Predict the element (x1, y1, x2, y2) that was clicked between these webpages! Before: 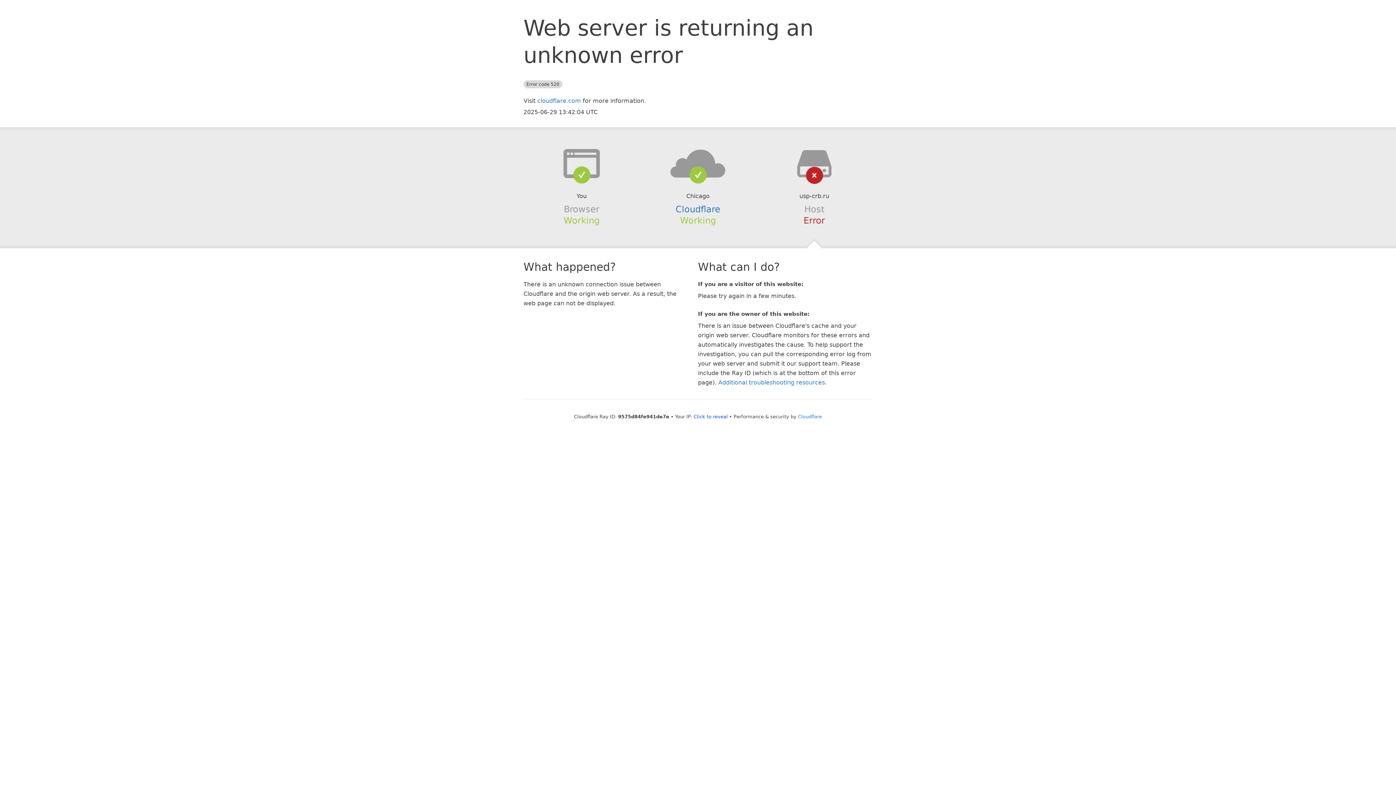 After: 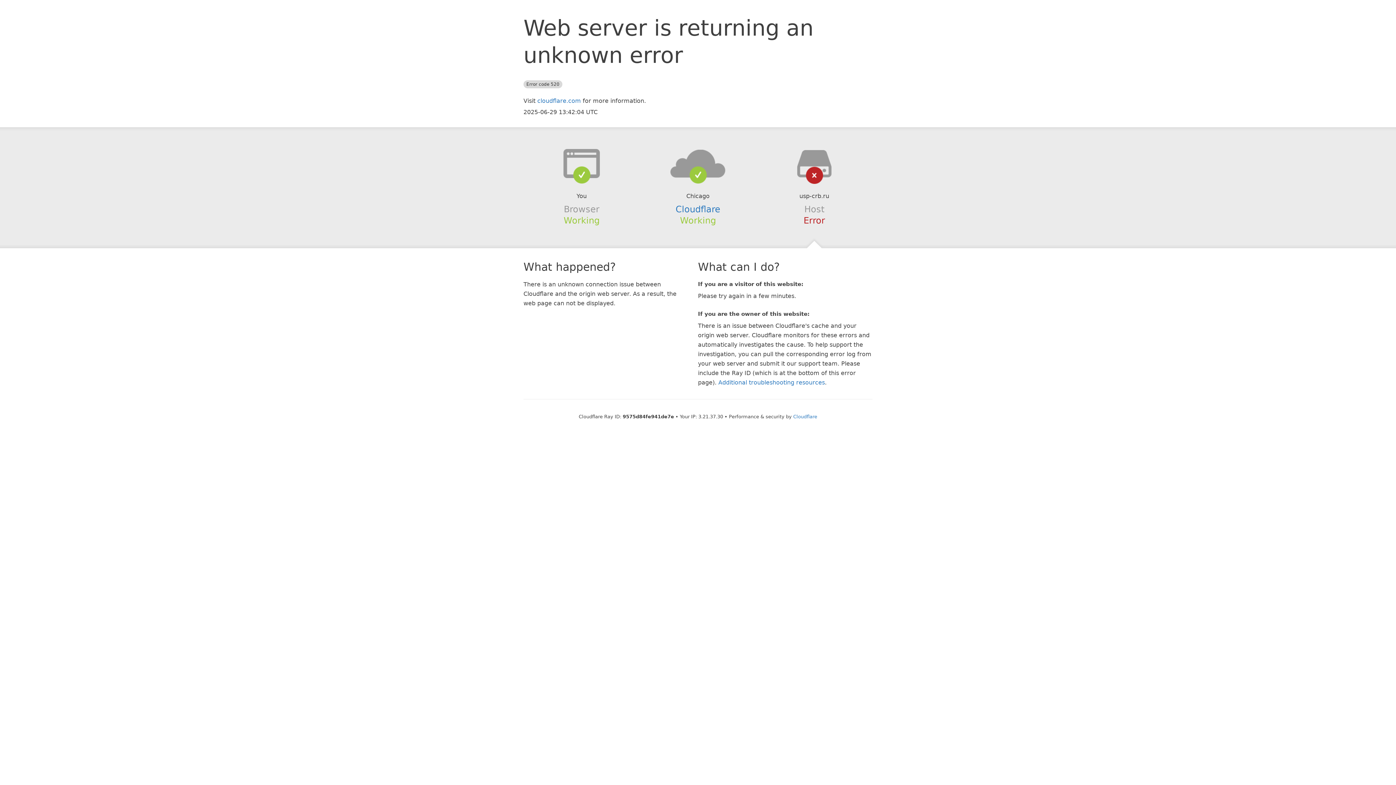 Action: bbox: (693, 414, 728, 419) label: Click to reveal